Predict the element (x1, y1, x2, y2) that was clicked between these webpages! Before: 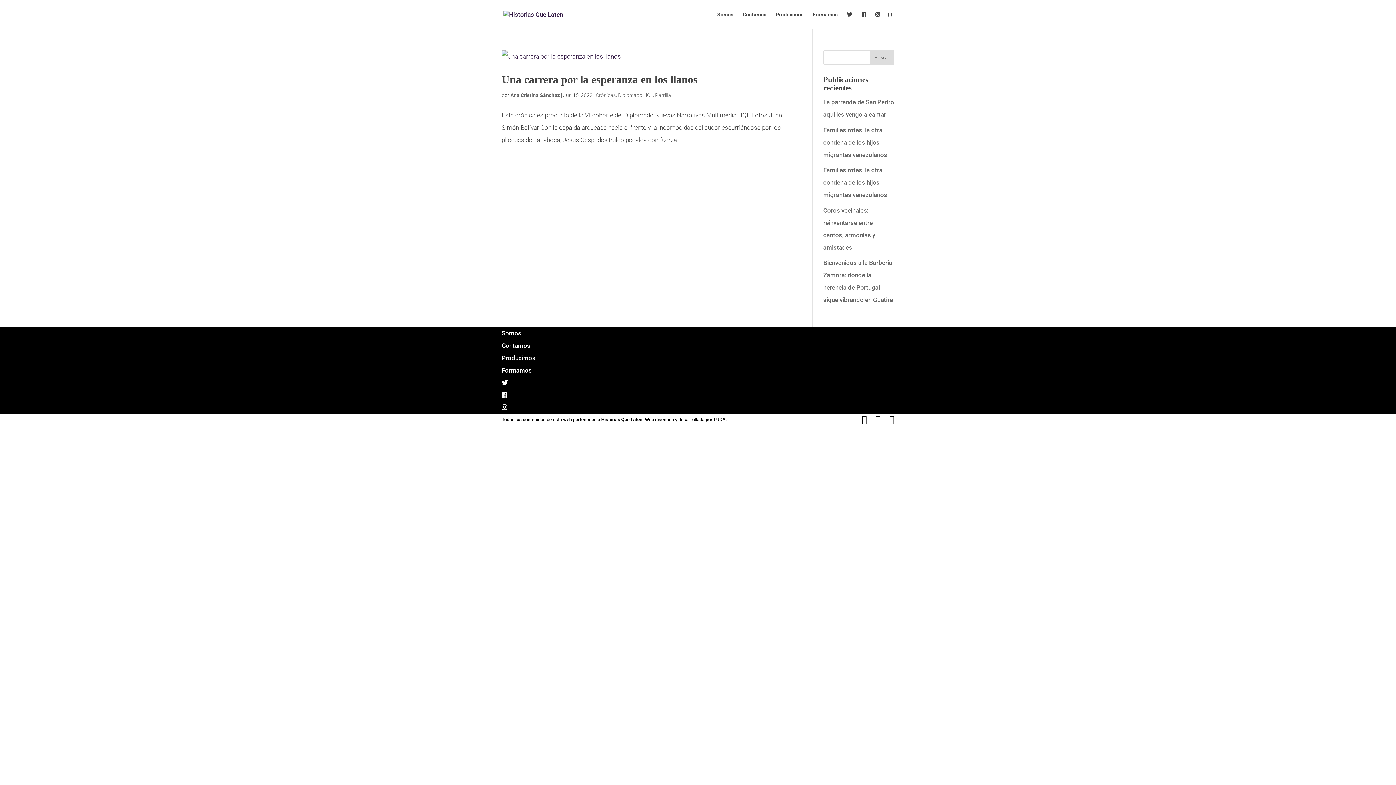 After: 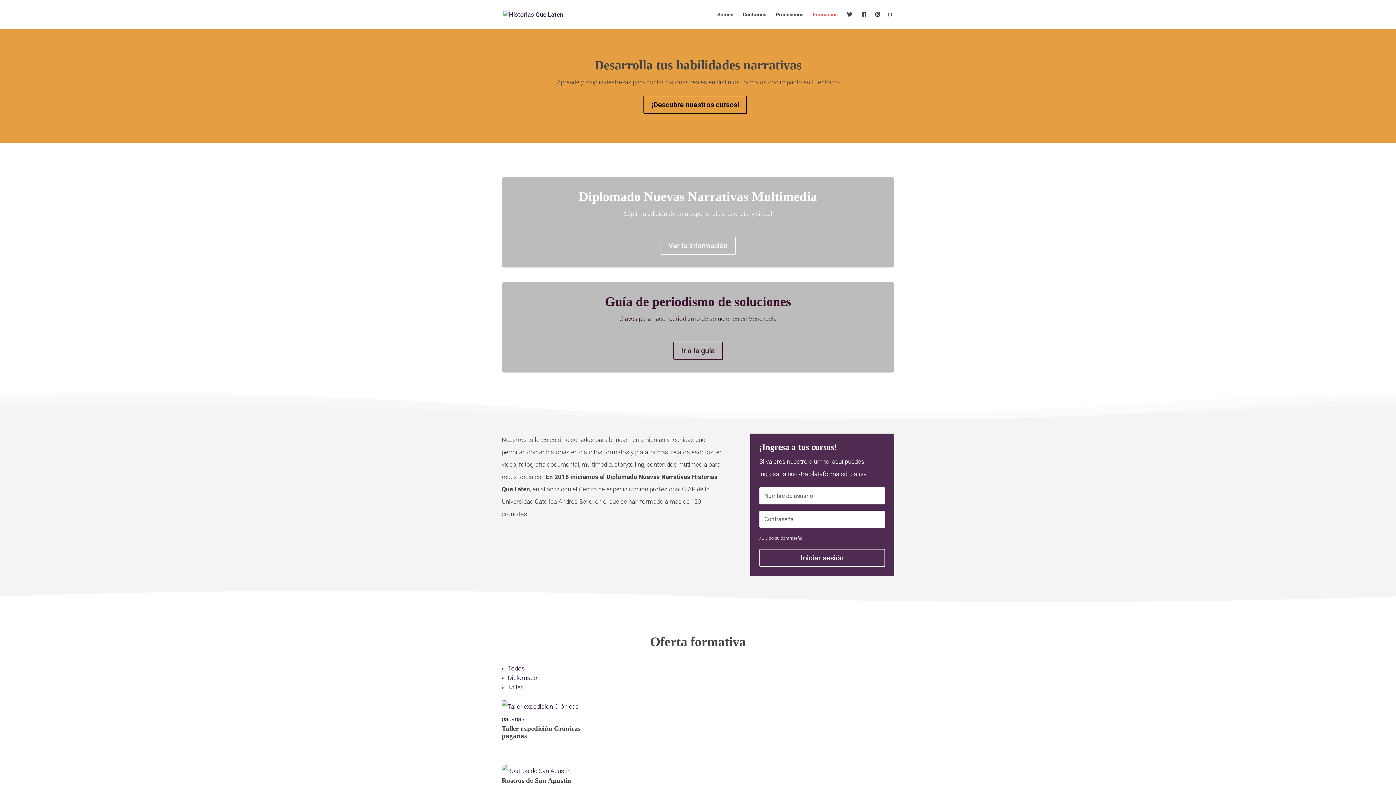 Action: bbox: (813, 12, 837, 29) label: Formamos